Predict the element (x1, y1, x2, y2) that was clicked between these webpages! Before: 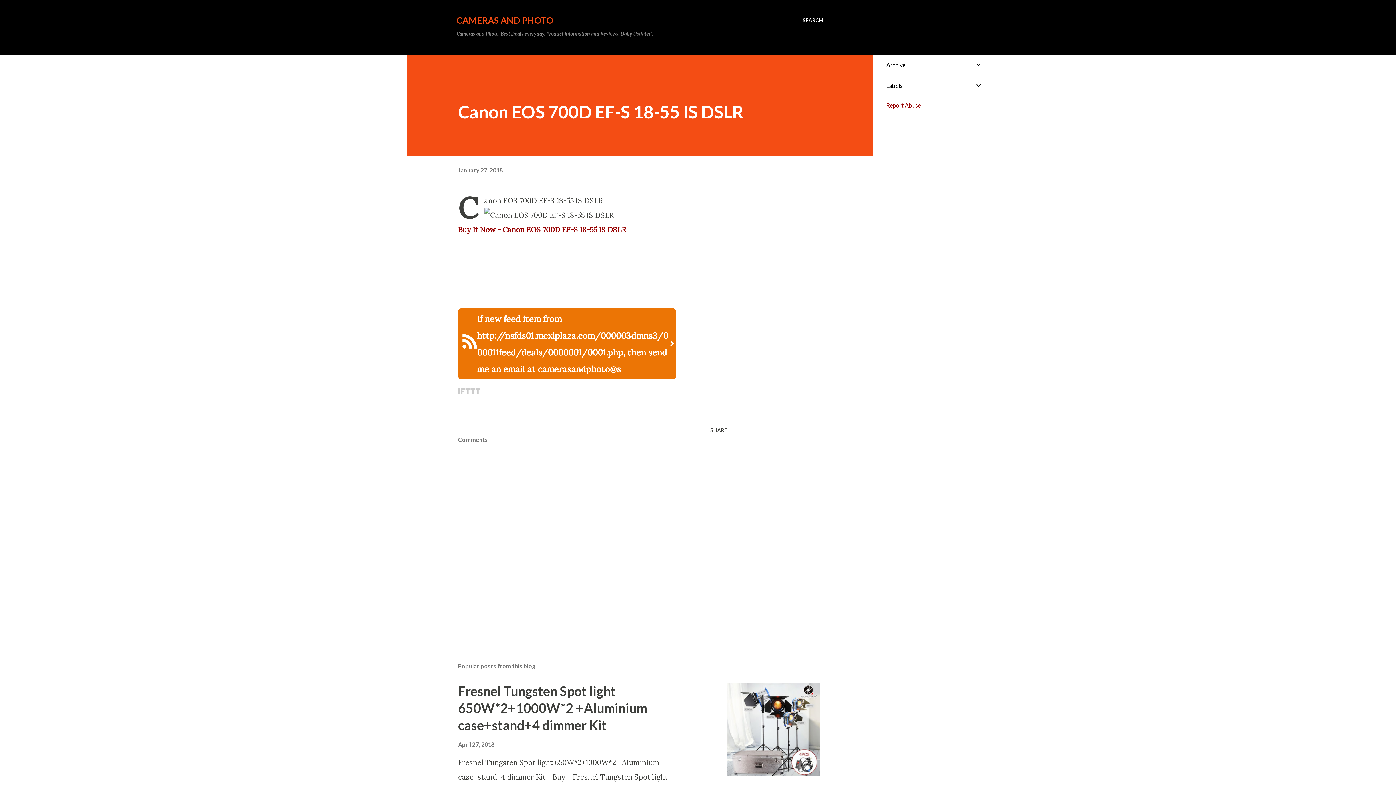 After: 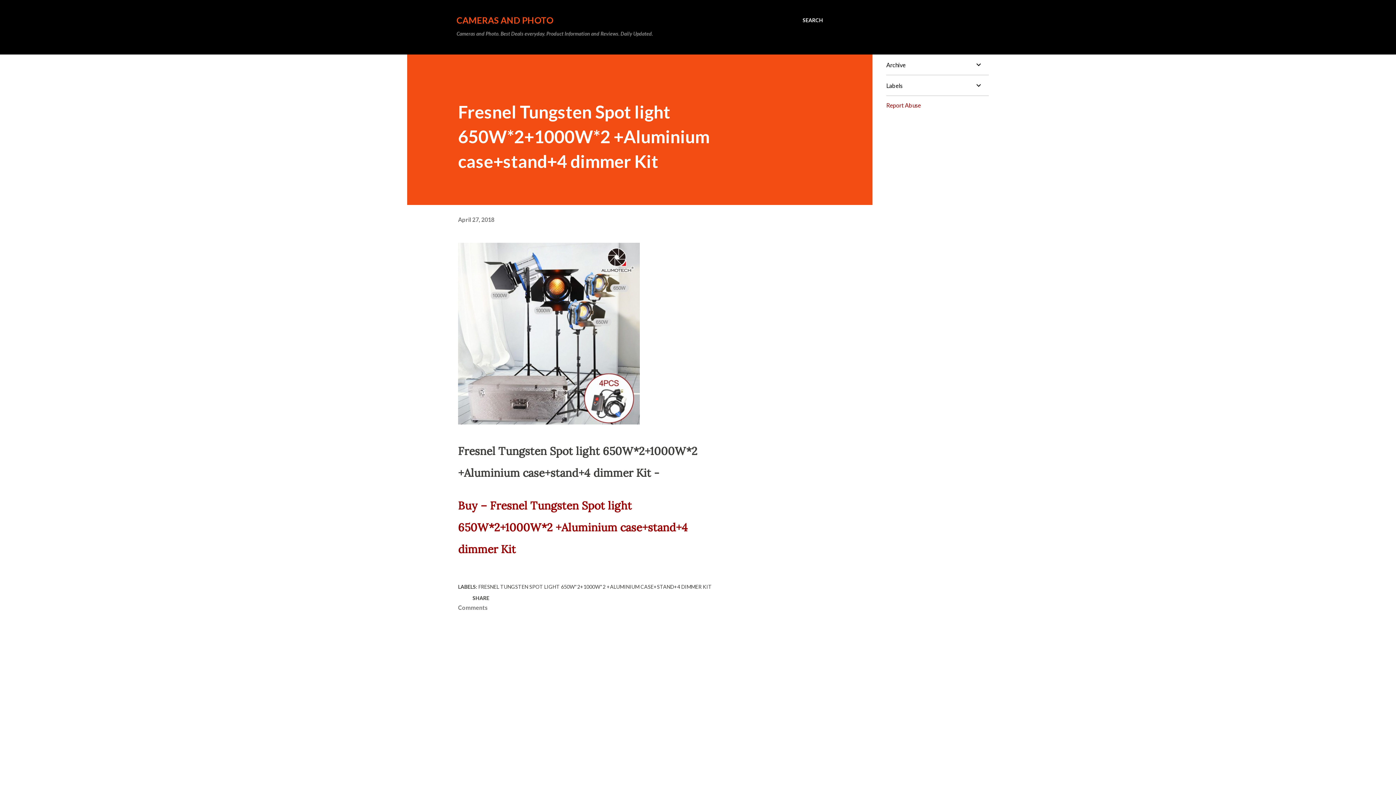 Action: bbox: (458, 741, 494, 748) label: April 27, 2018